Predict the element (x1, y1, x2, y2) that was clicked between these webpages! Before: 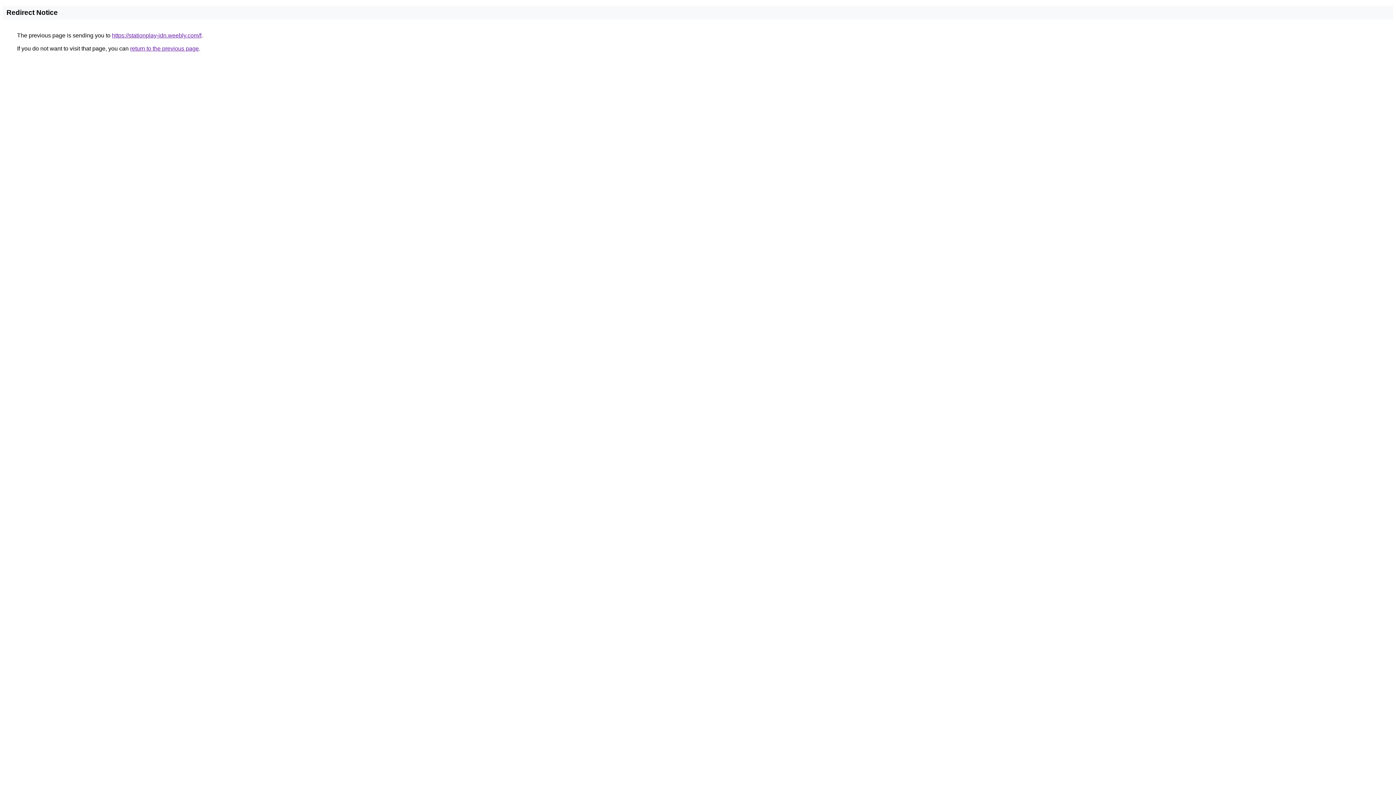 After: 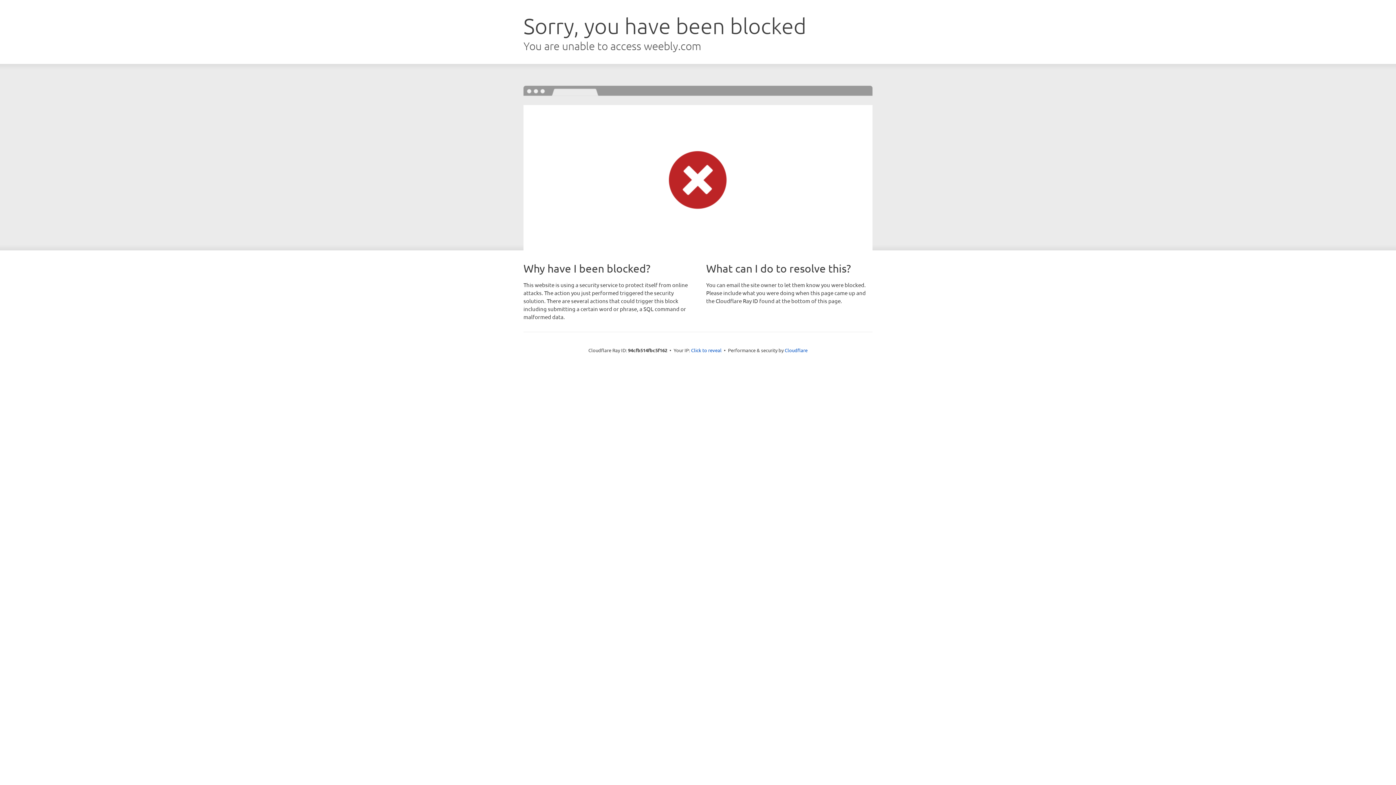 Action: label: https://stationplay-idn.weebly.com/f bbox: (112, 32, 201, 38)